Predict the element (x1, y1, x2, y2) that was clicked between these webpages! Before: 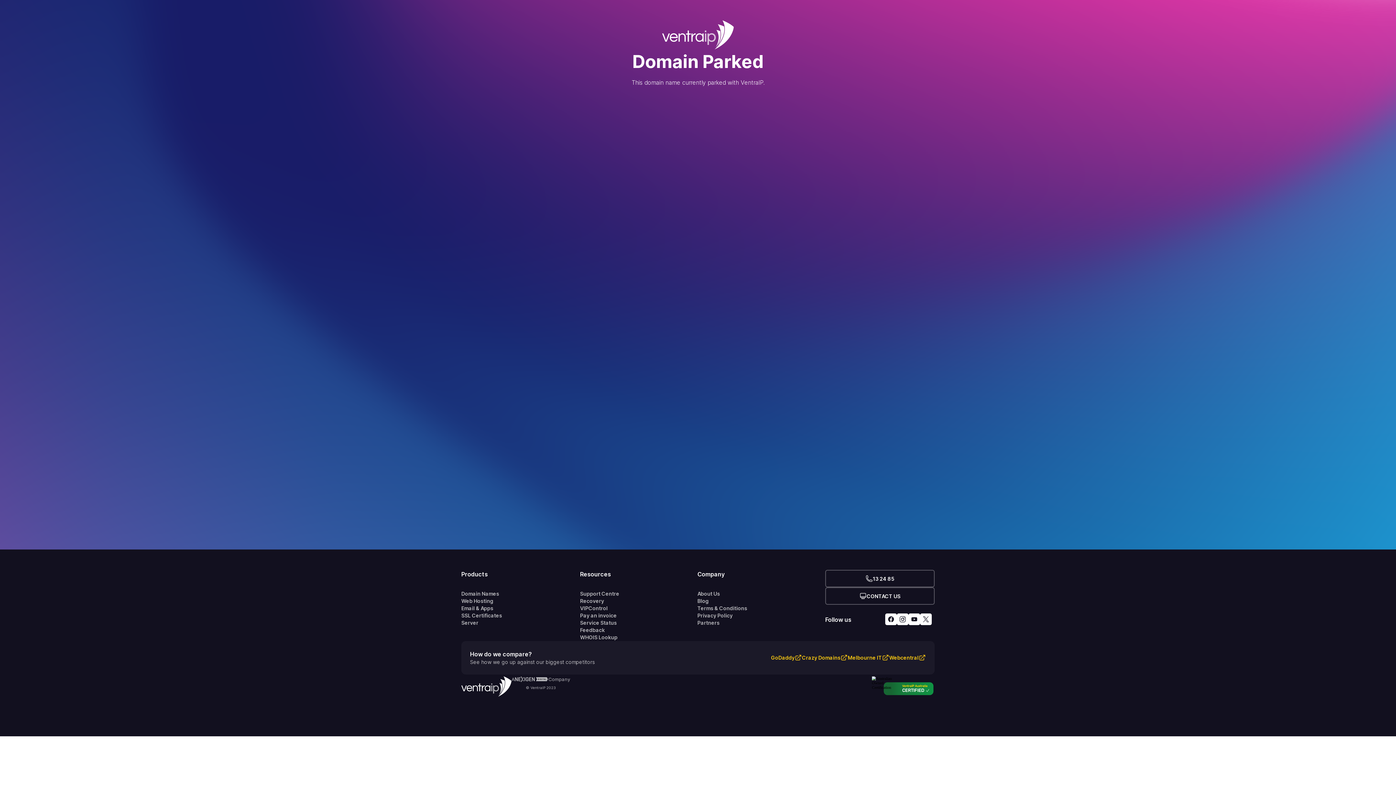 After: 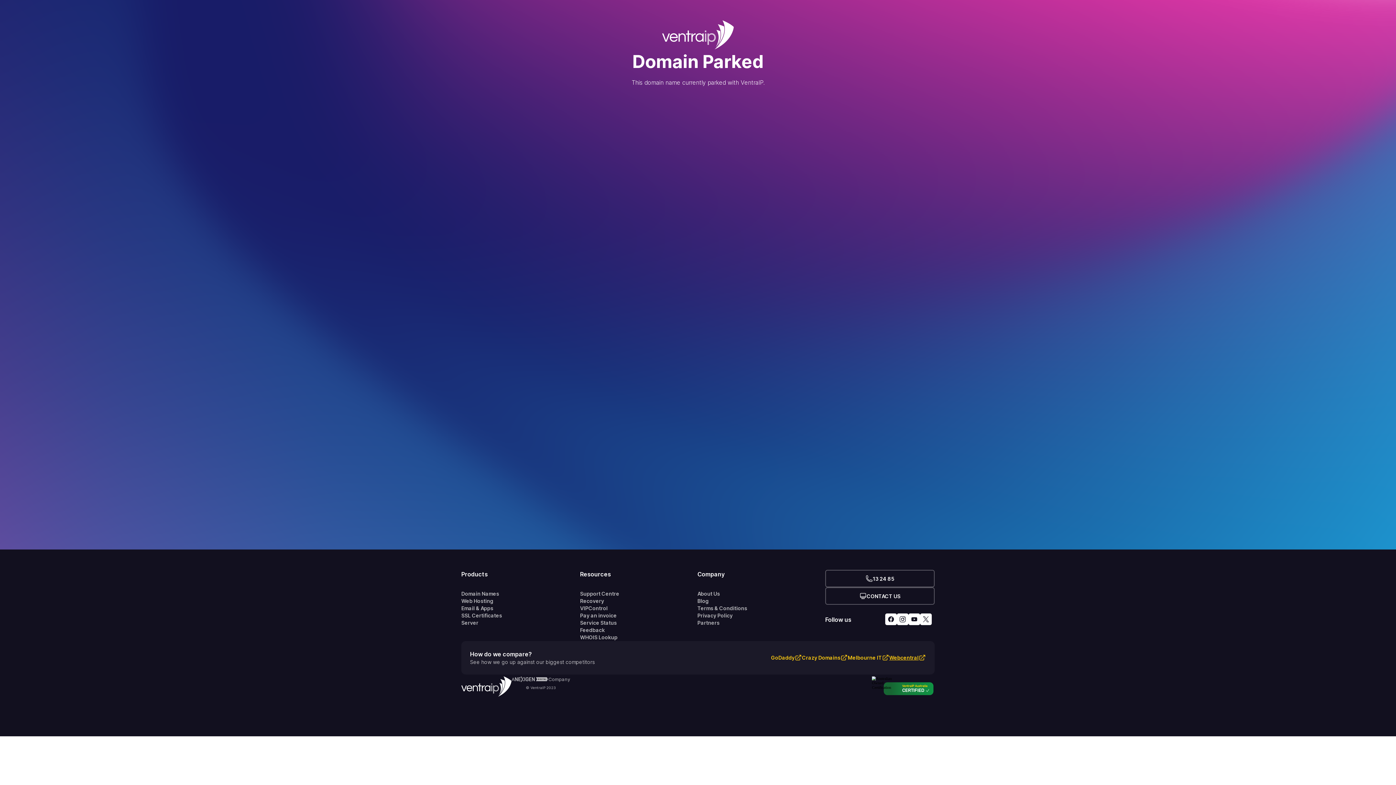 Action: bbox: (889, 654, 918, 661) label: Webcentral